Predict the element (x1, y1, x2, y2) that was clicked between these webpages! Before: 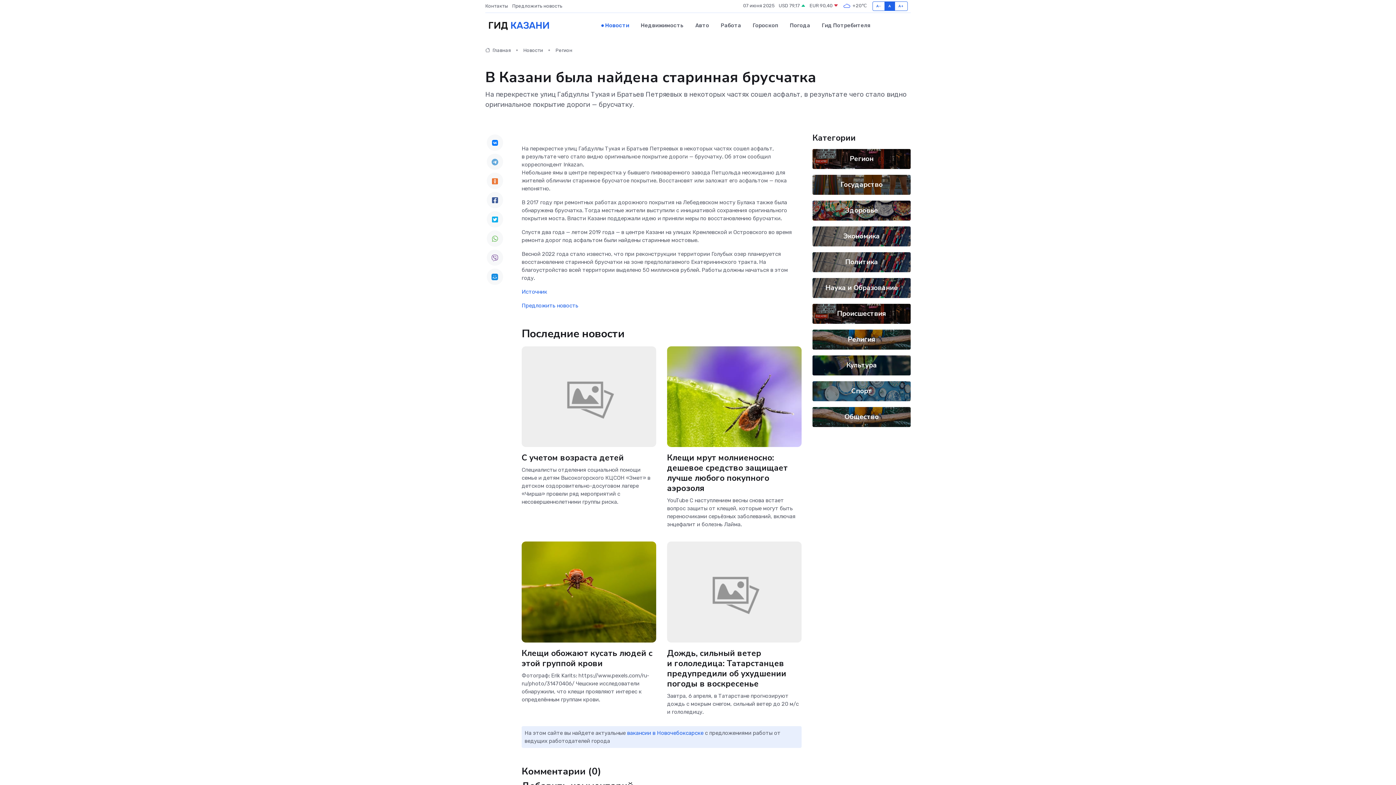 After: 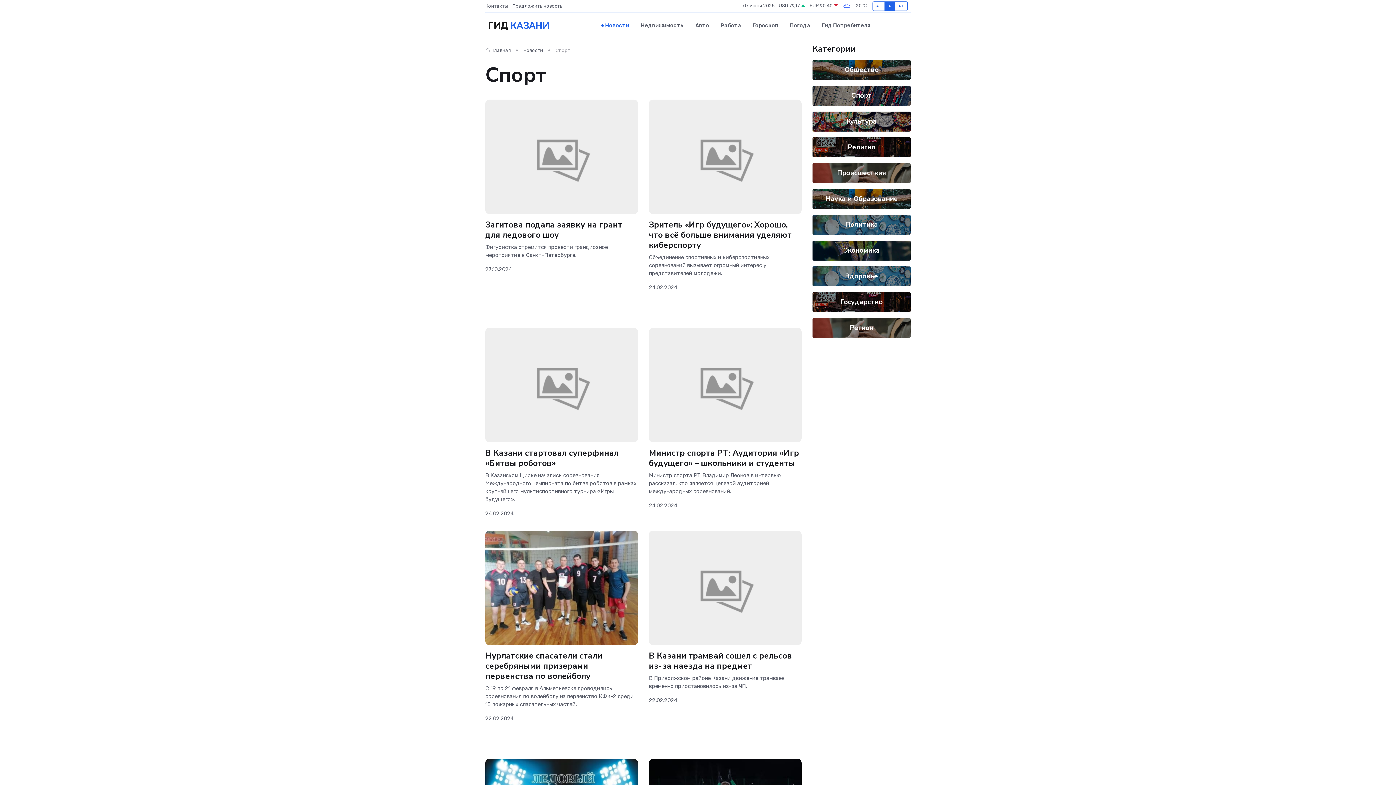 Action: label: Спорт bbox: (851, 386, 872, 395)